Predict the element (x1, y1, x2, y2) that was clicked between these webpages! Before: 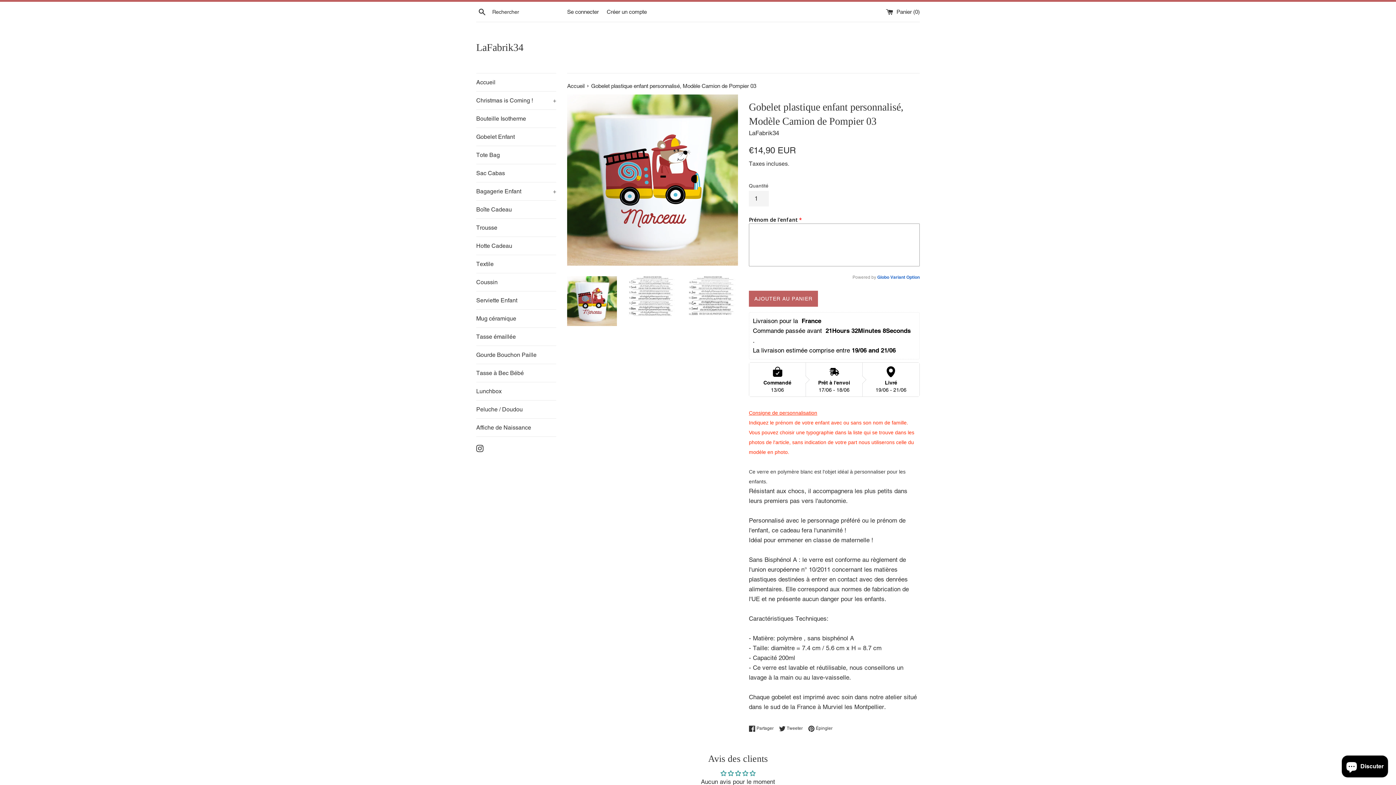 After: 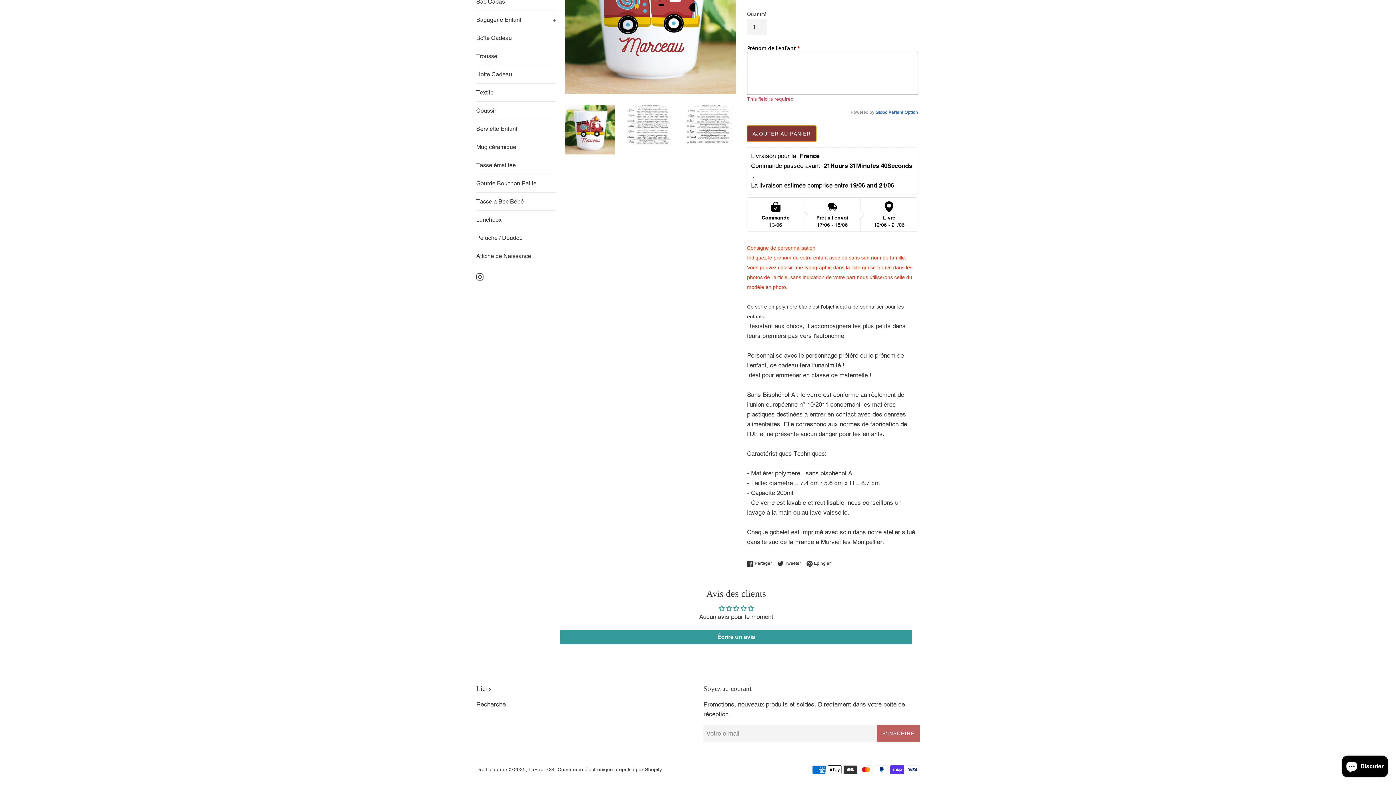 Action: label: AJOUTER AU PANIER bbox: (749, 291, 818, 307)